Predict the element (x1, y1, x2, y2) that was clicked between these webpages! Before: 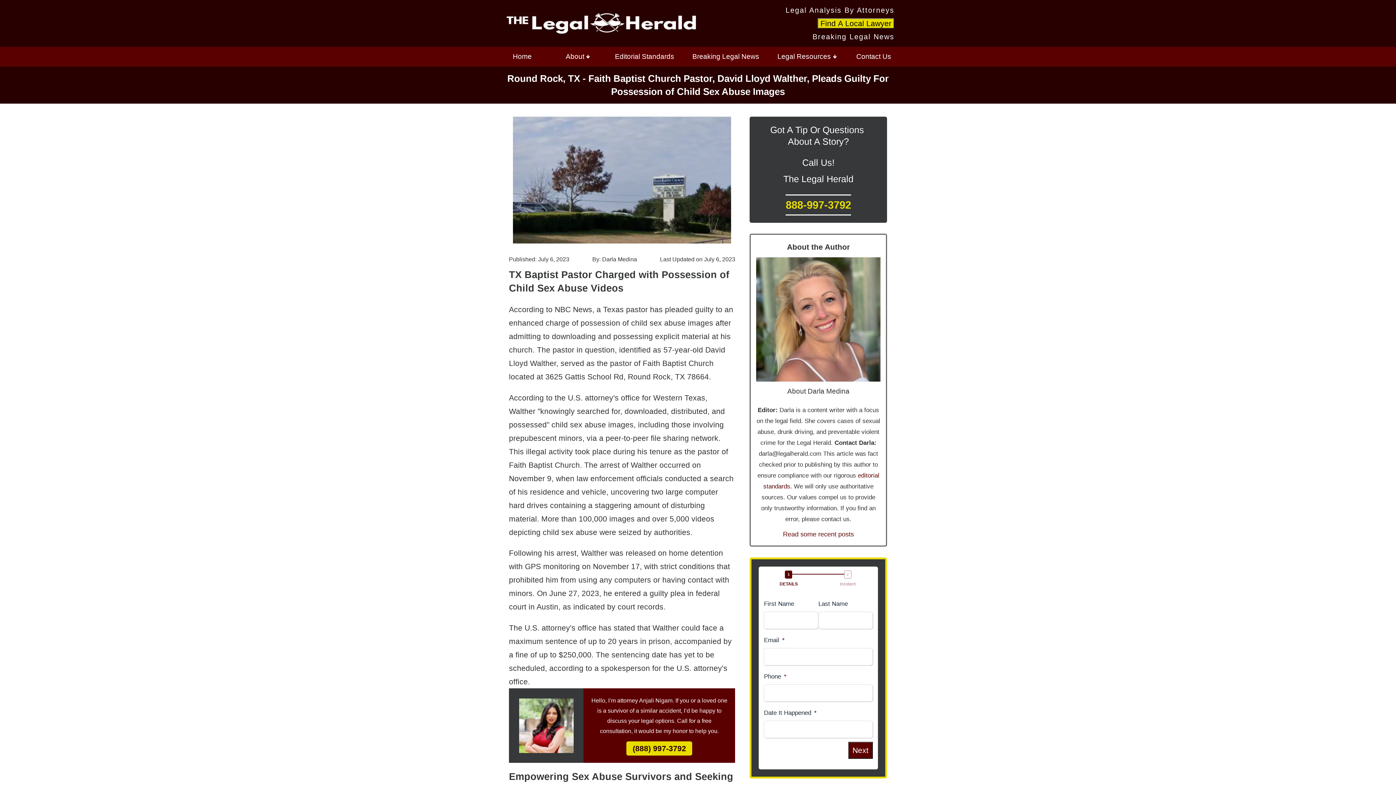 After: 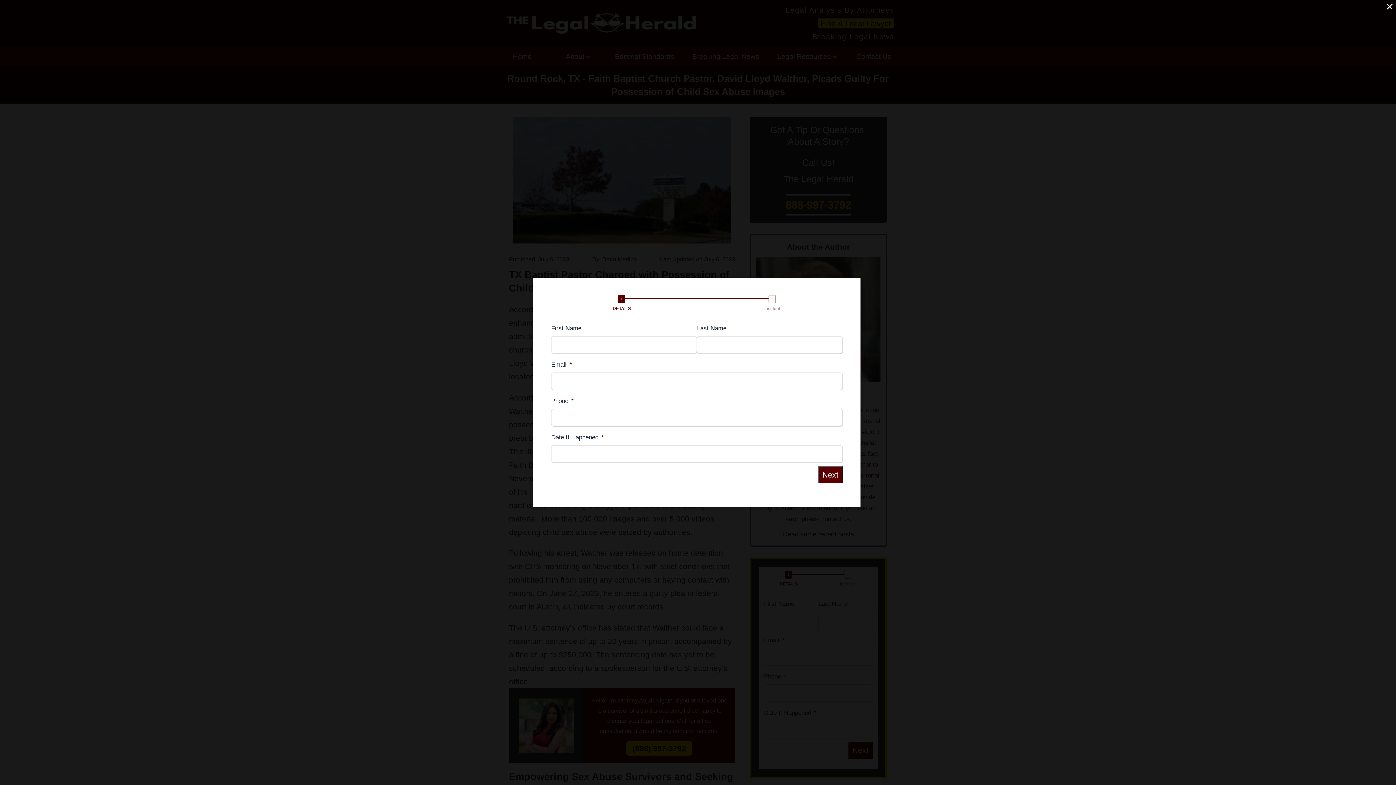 Action: label: Find A Local Lawyer bbox: (817, 18, 894, 28)